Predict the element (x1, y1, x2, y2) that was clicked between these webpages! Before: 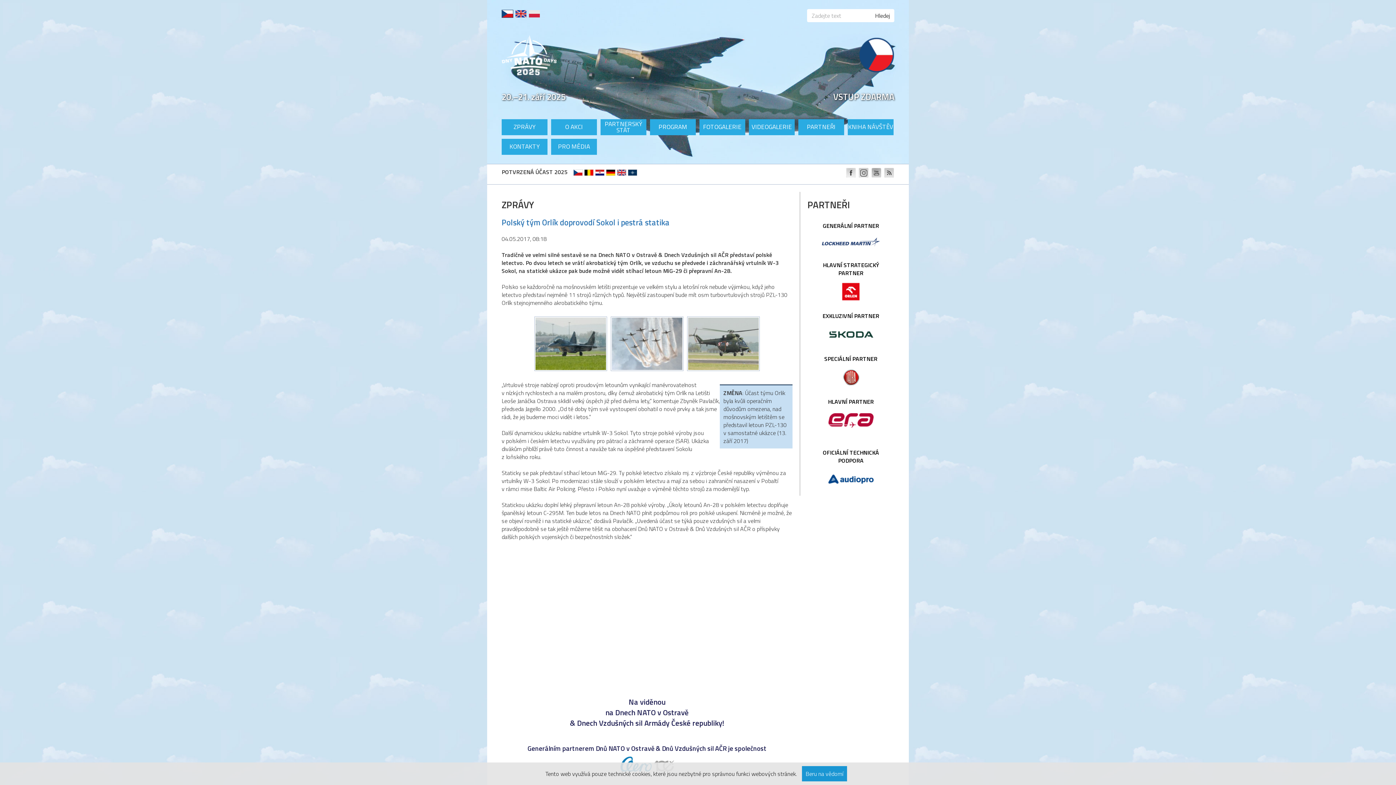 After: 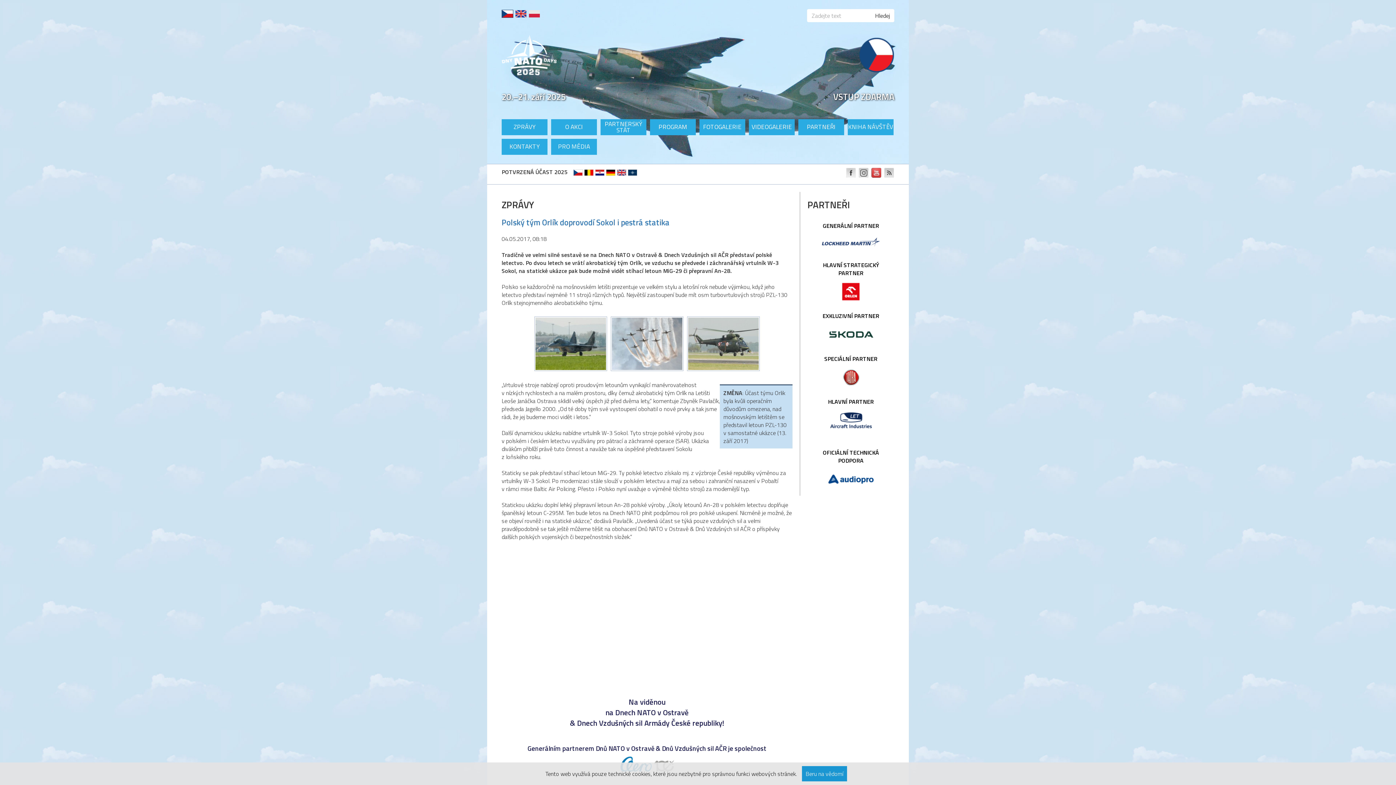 Action: bbox: (870, 168, 881, 178) label:  